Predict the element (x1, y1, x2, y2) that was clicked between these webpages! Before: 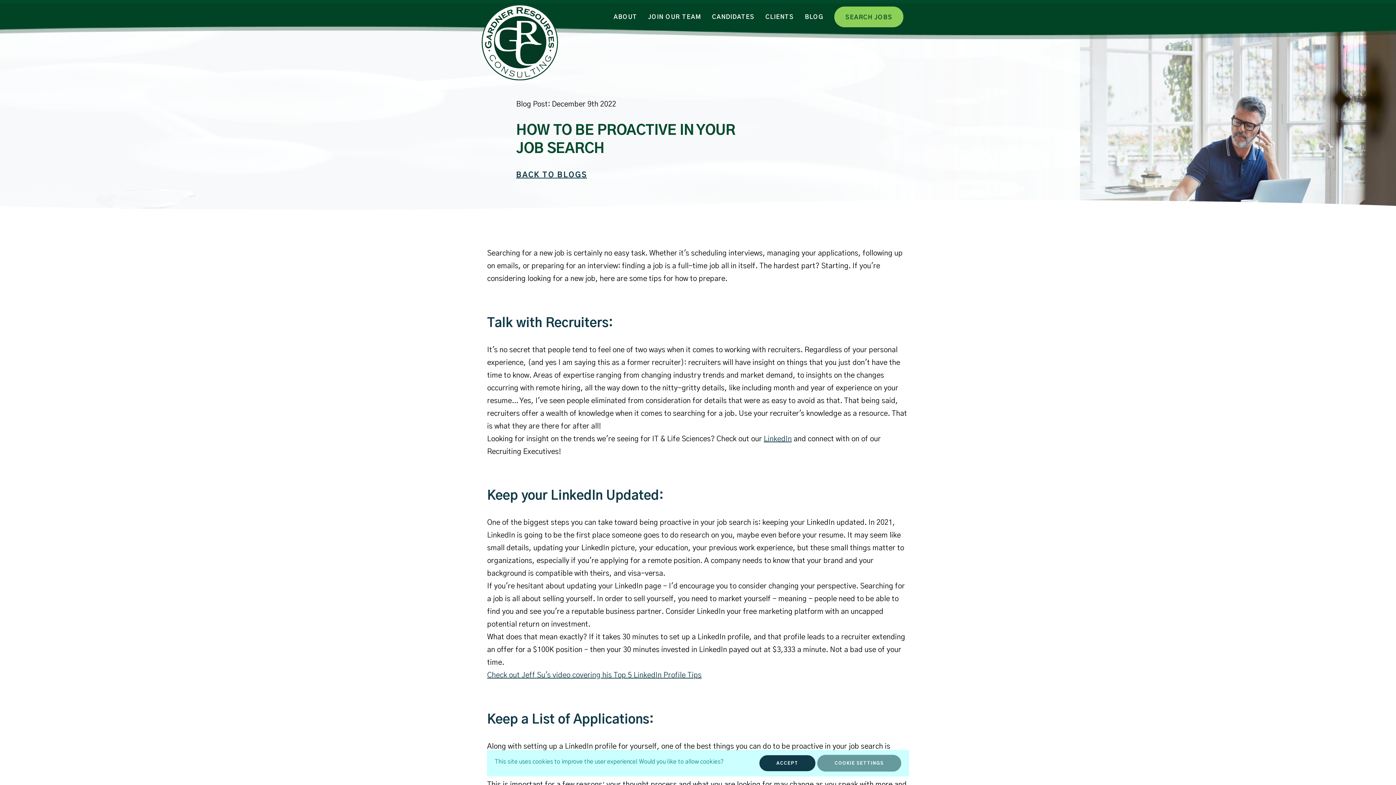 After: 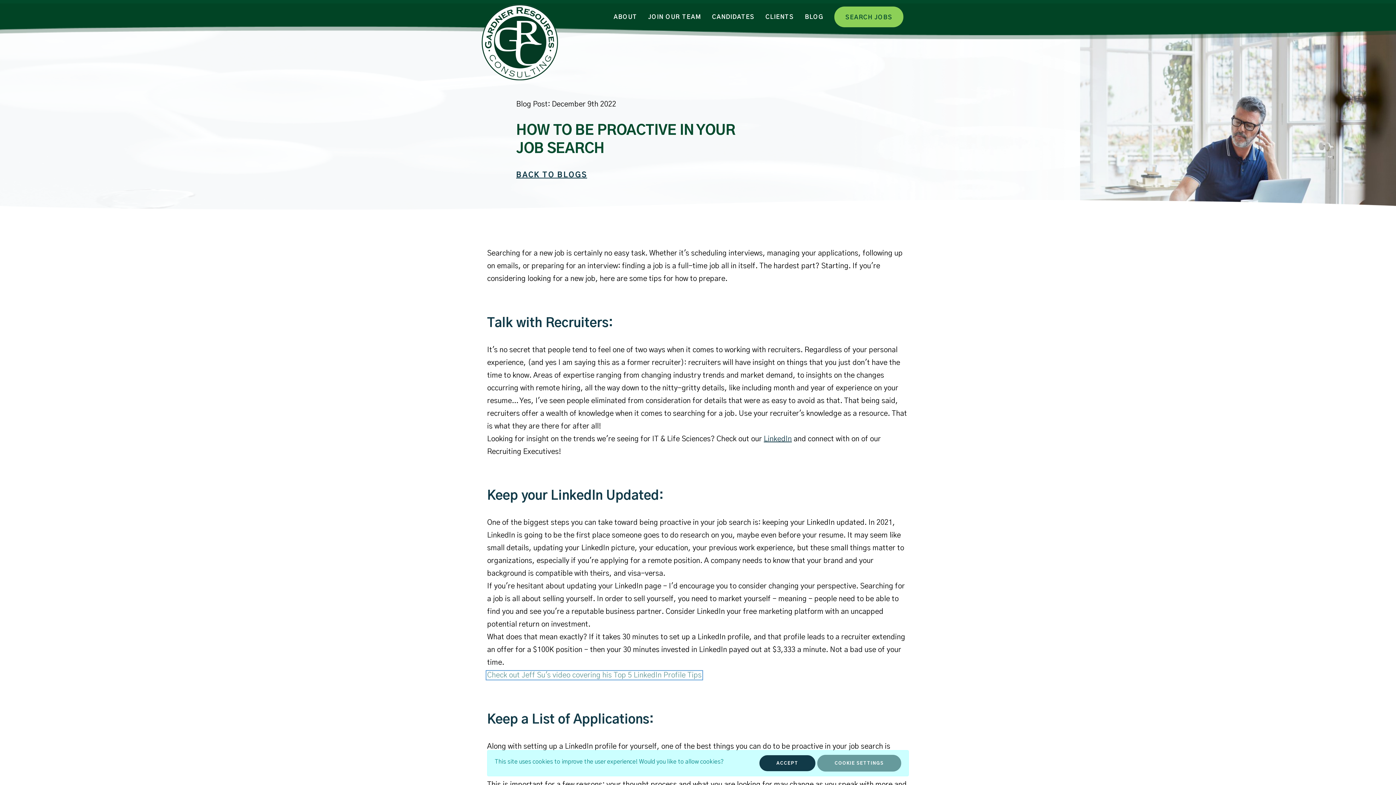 Action: label: Check out Jeff Su's video covering his Top 5 LinkedIn Profile Tips bbox: (487, 672, 701, 679)